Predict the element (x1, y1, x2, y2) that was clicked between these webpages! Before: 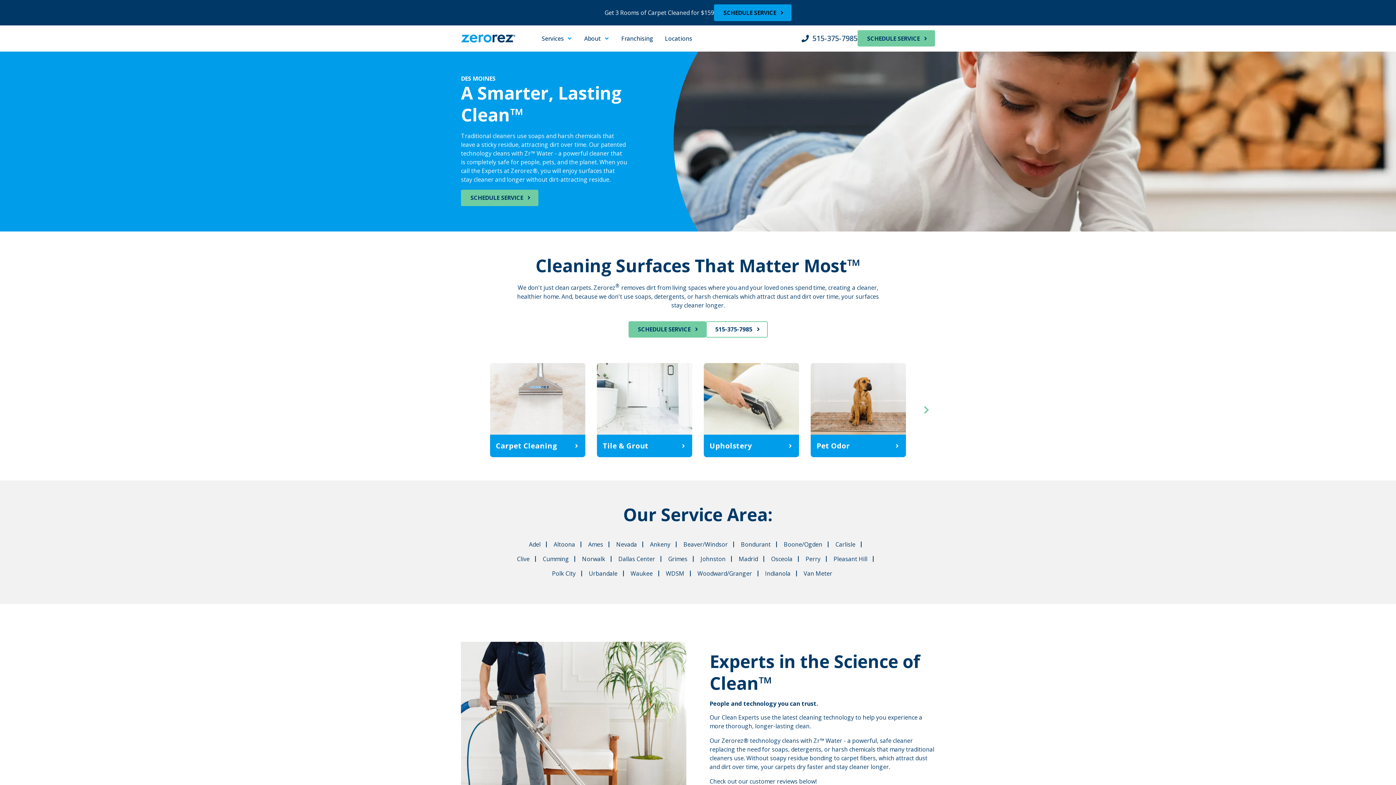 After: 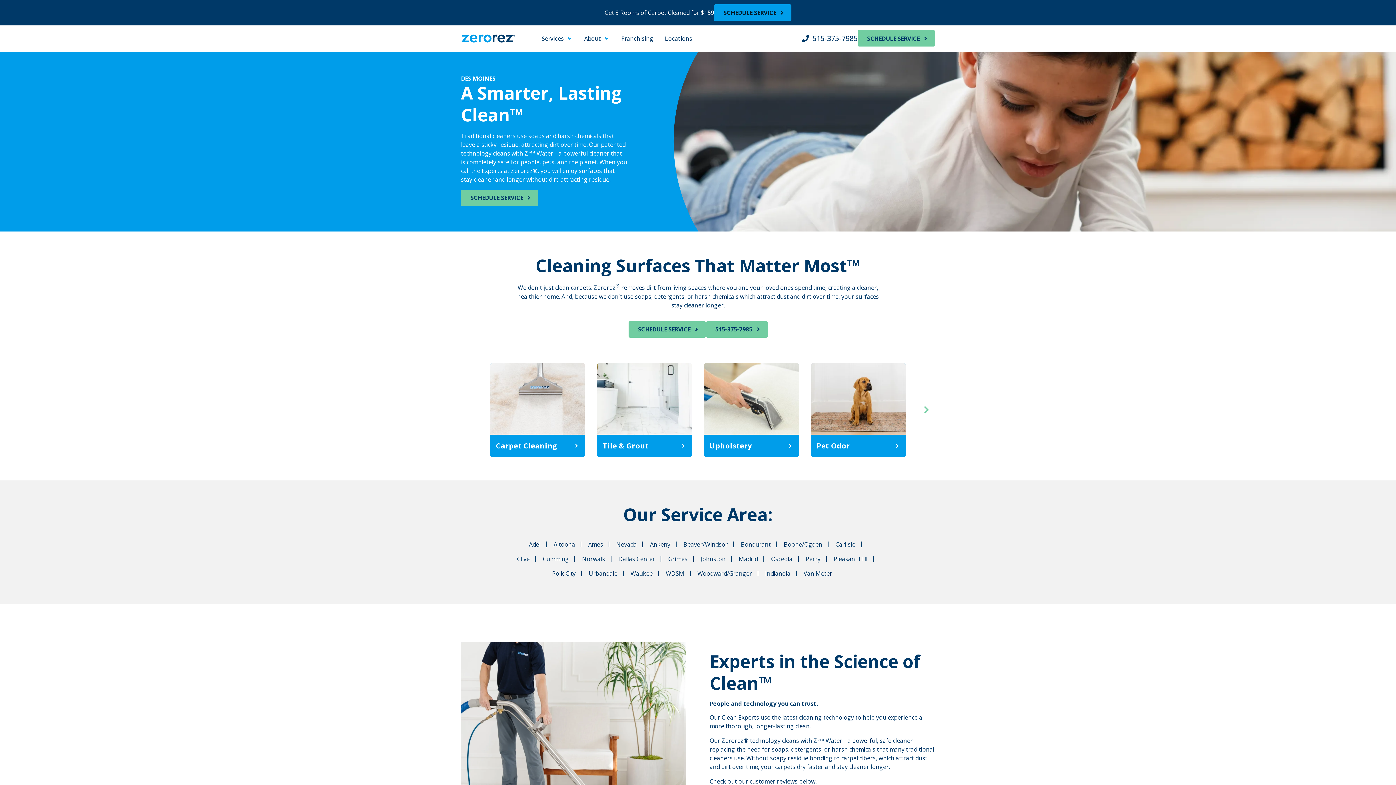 Action: label: 515-375-7985 bbox: (706, 321, 767, 337)